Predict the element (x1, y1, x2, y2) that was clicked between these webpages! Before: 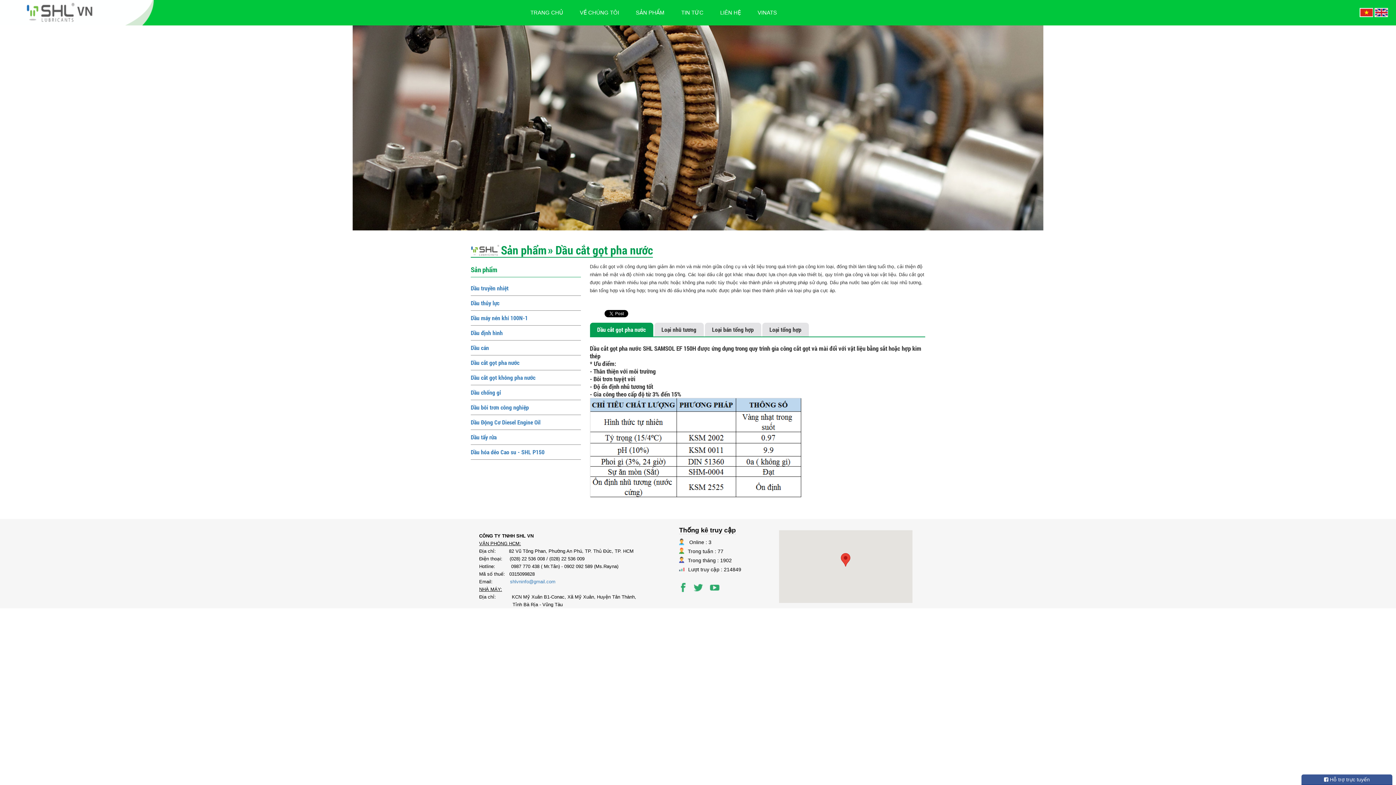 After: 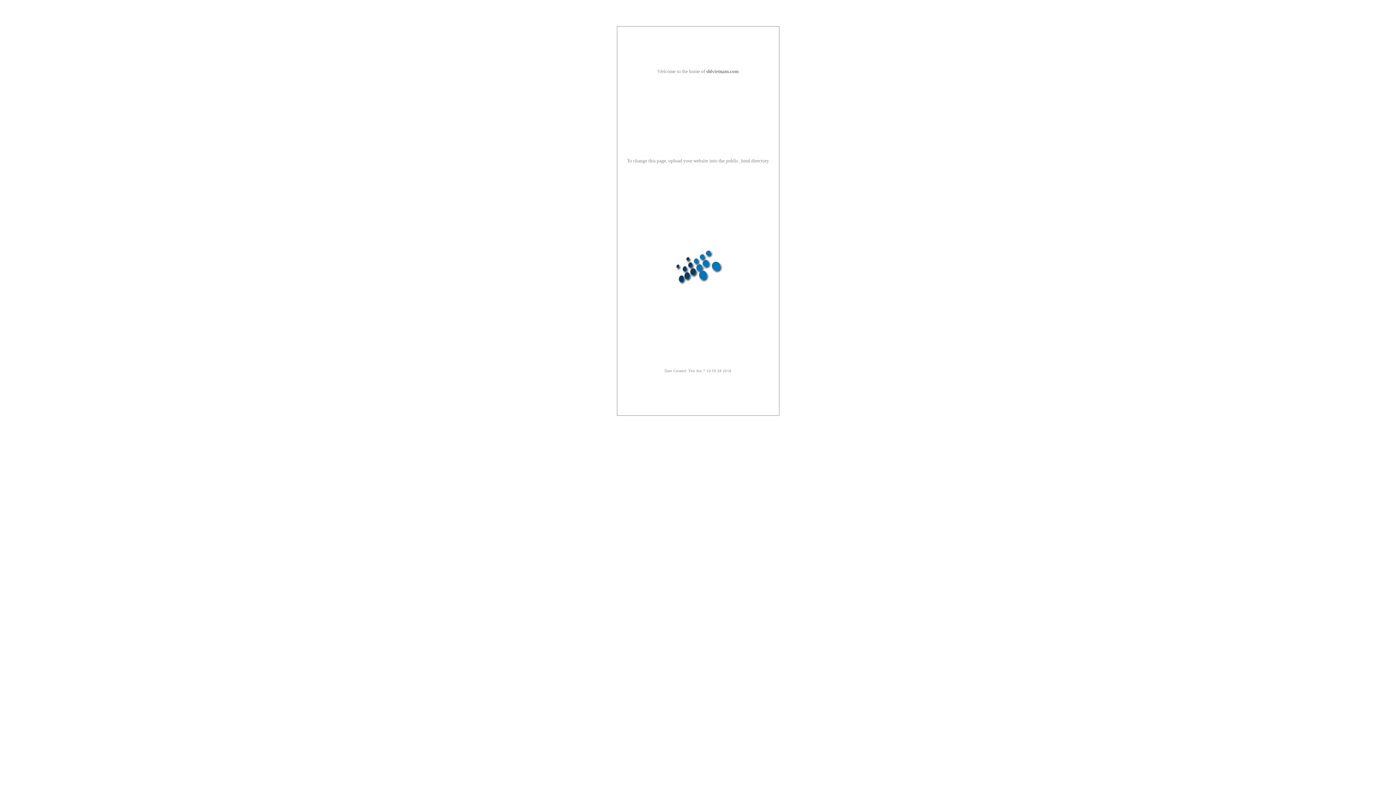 Action: bbox: (470, 249, 500, 255)